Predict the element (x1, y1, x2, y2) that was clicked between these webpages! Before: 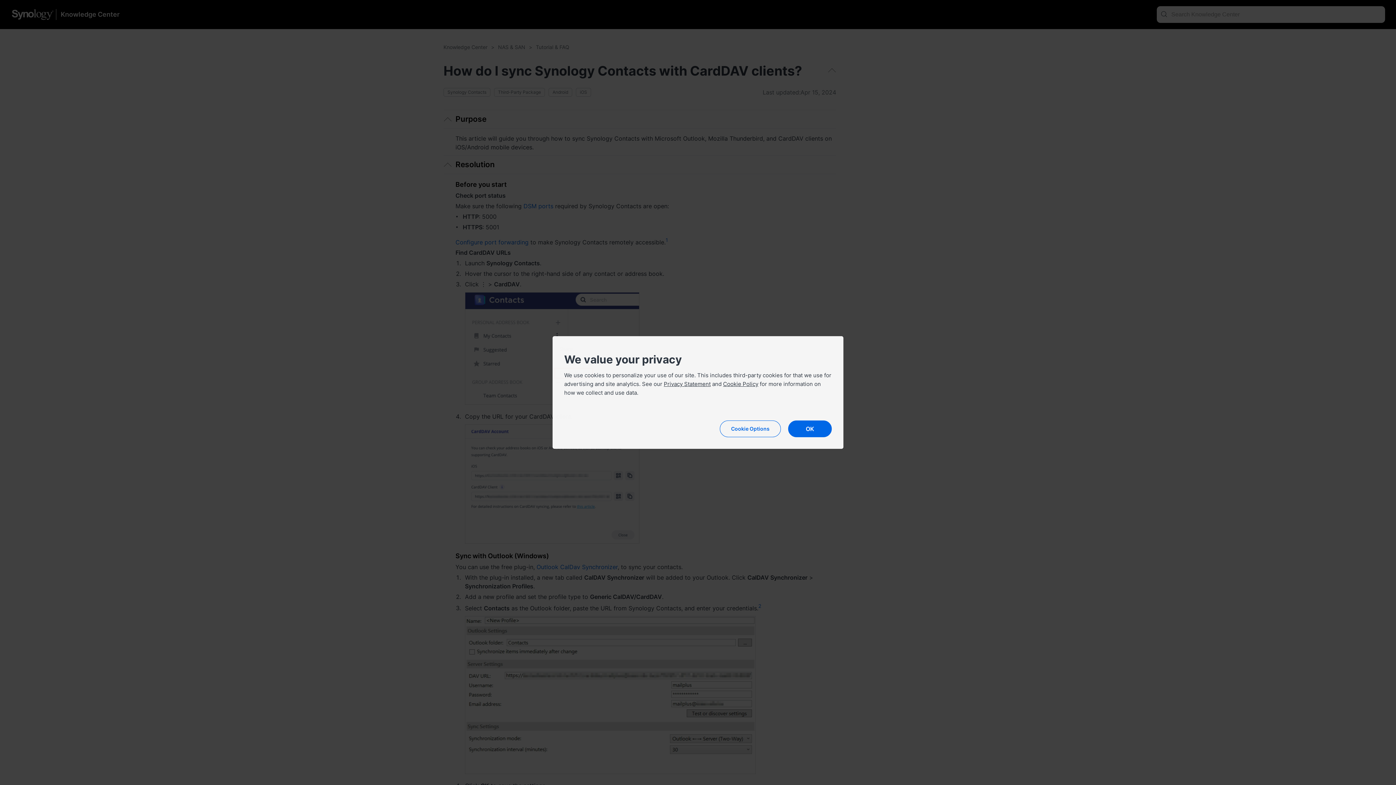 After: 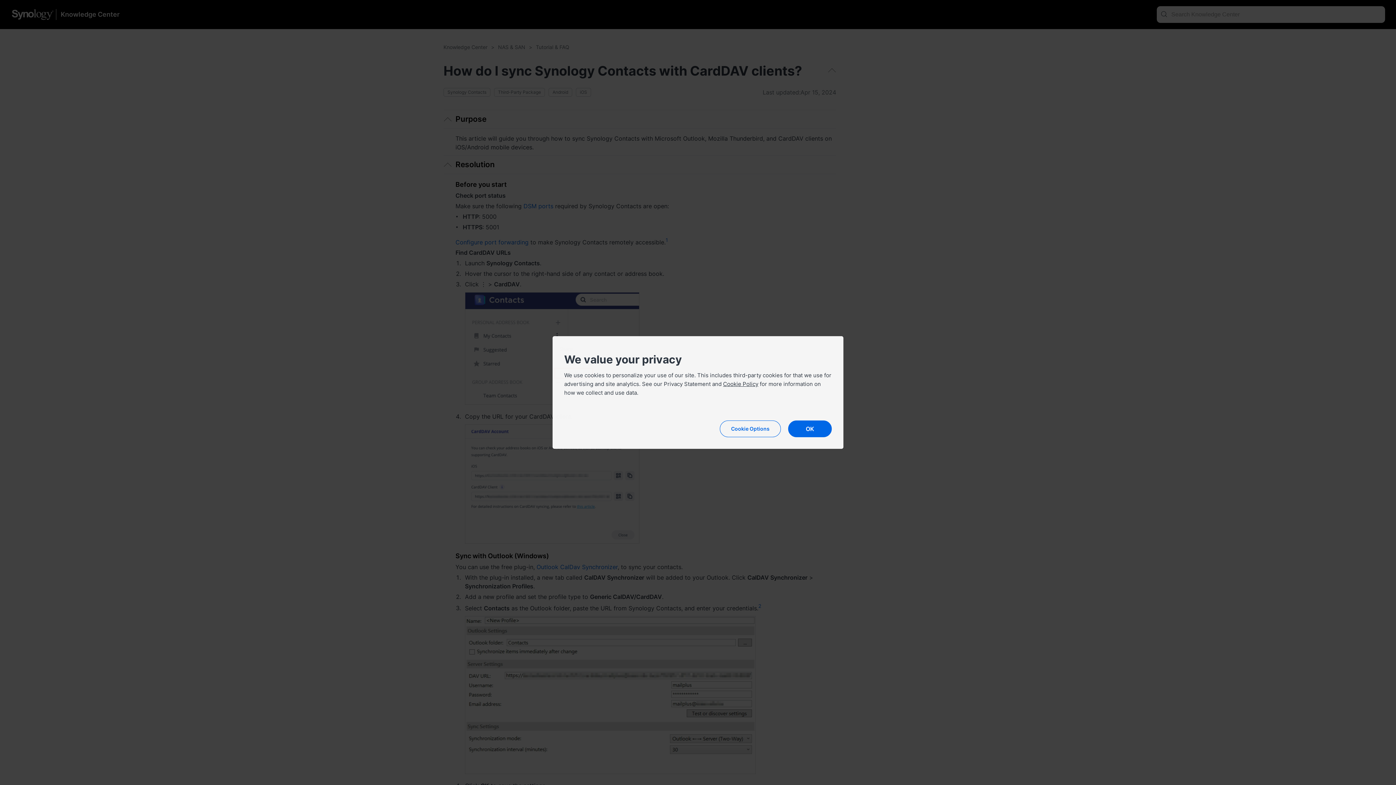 Action: label: Privacy Statement bbox: (664, 380, 710, 387)